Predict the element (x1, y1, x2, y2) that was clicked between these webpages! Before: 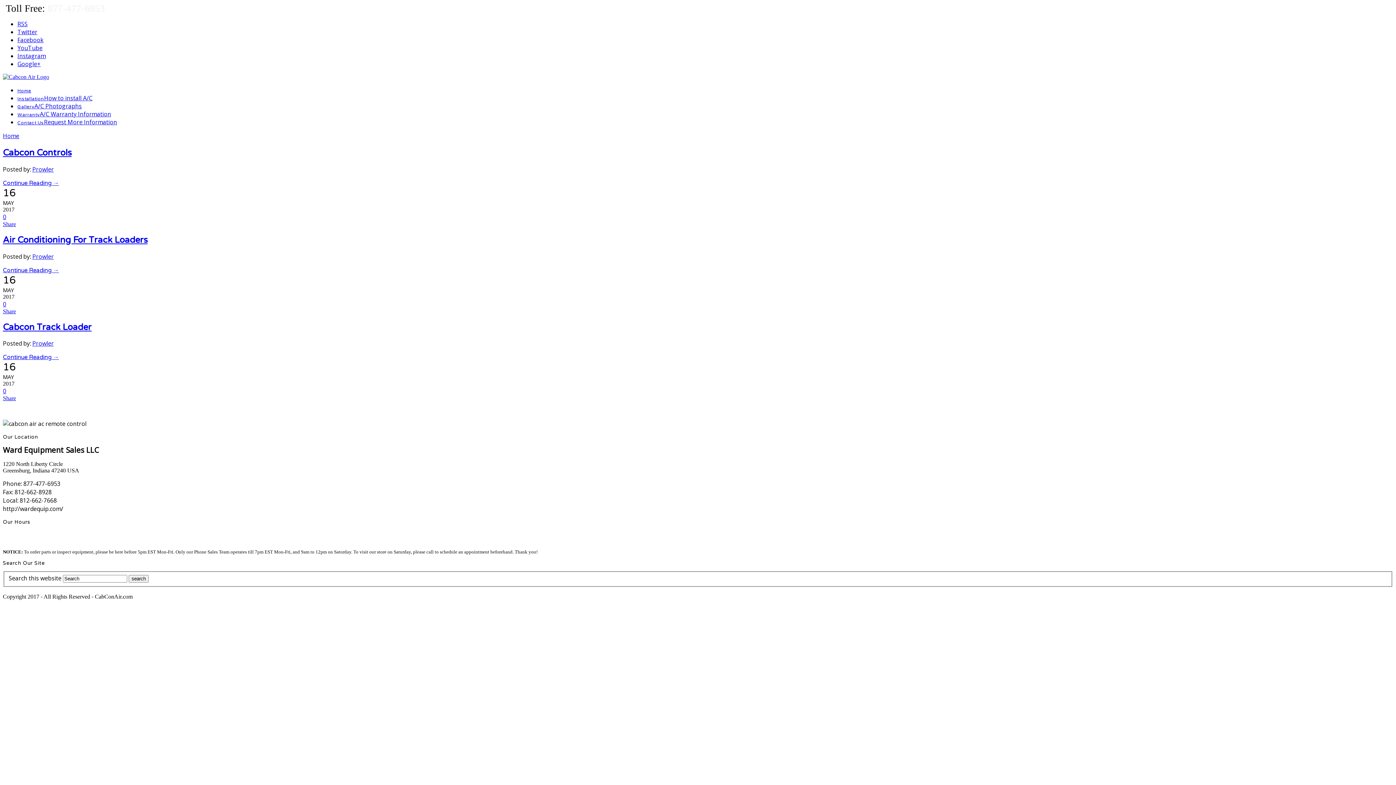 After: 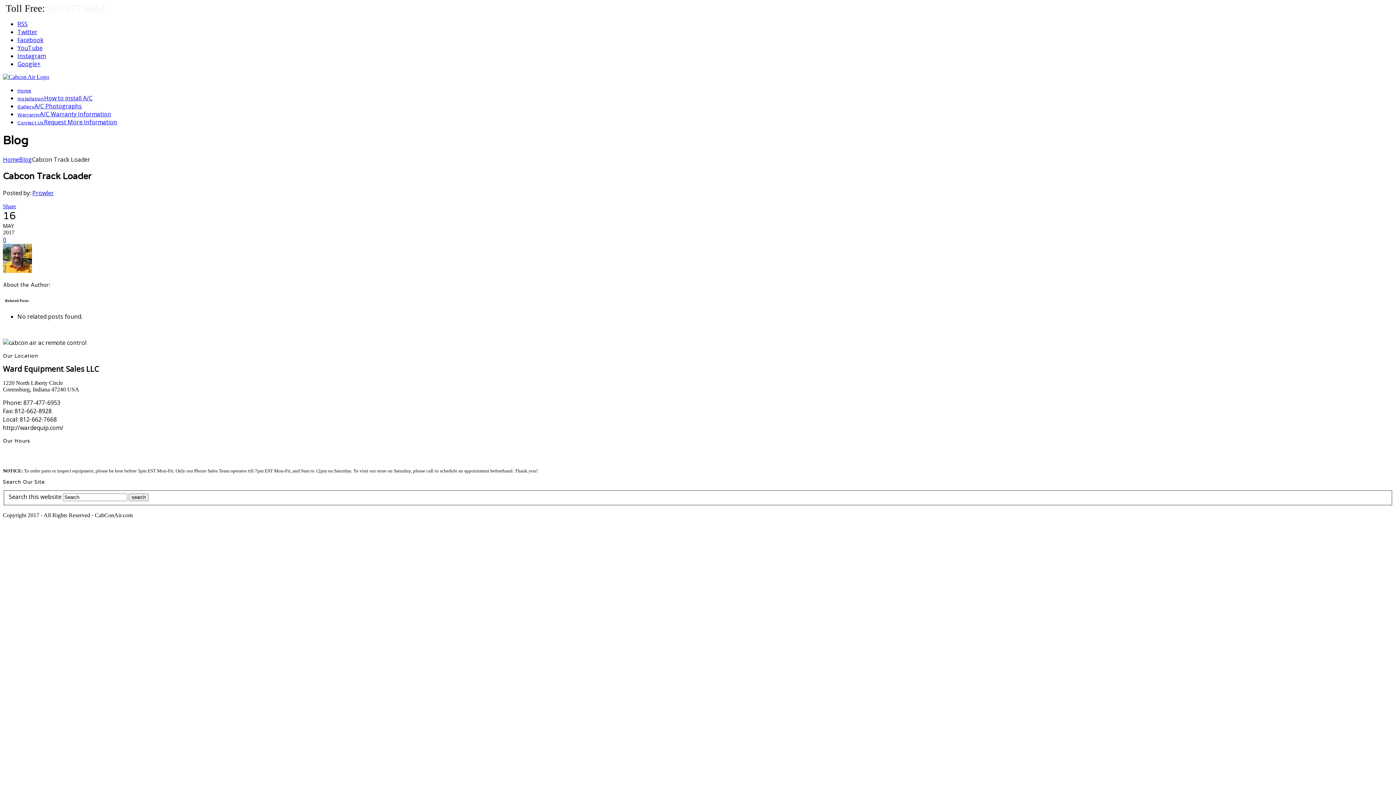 Action: bbox: (2, 322, 91, 332) label: Cabcon Track Loader